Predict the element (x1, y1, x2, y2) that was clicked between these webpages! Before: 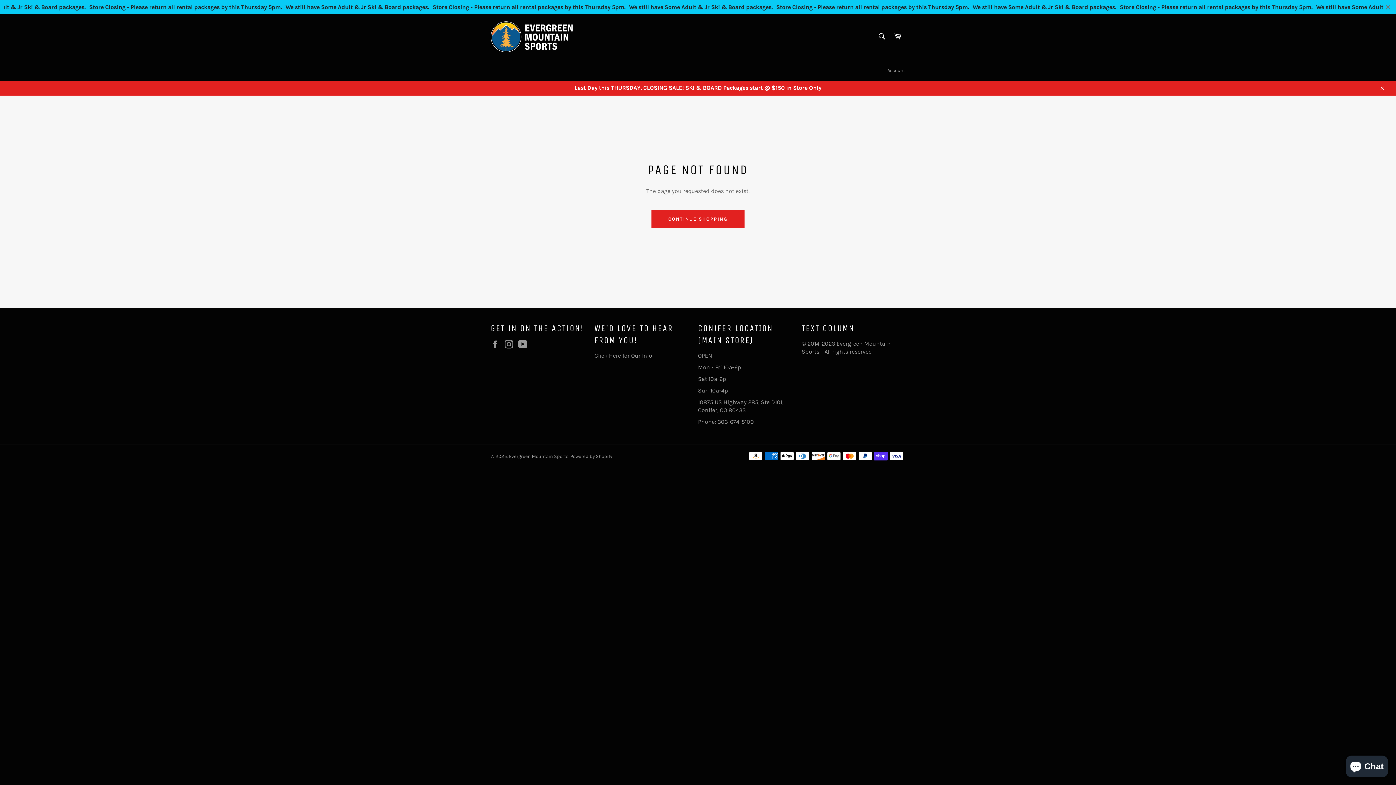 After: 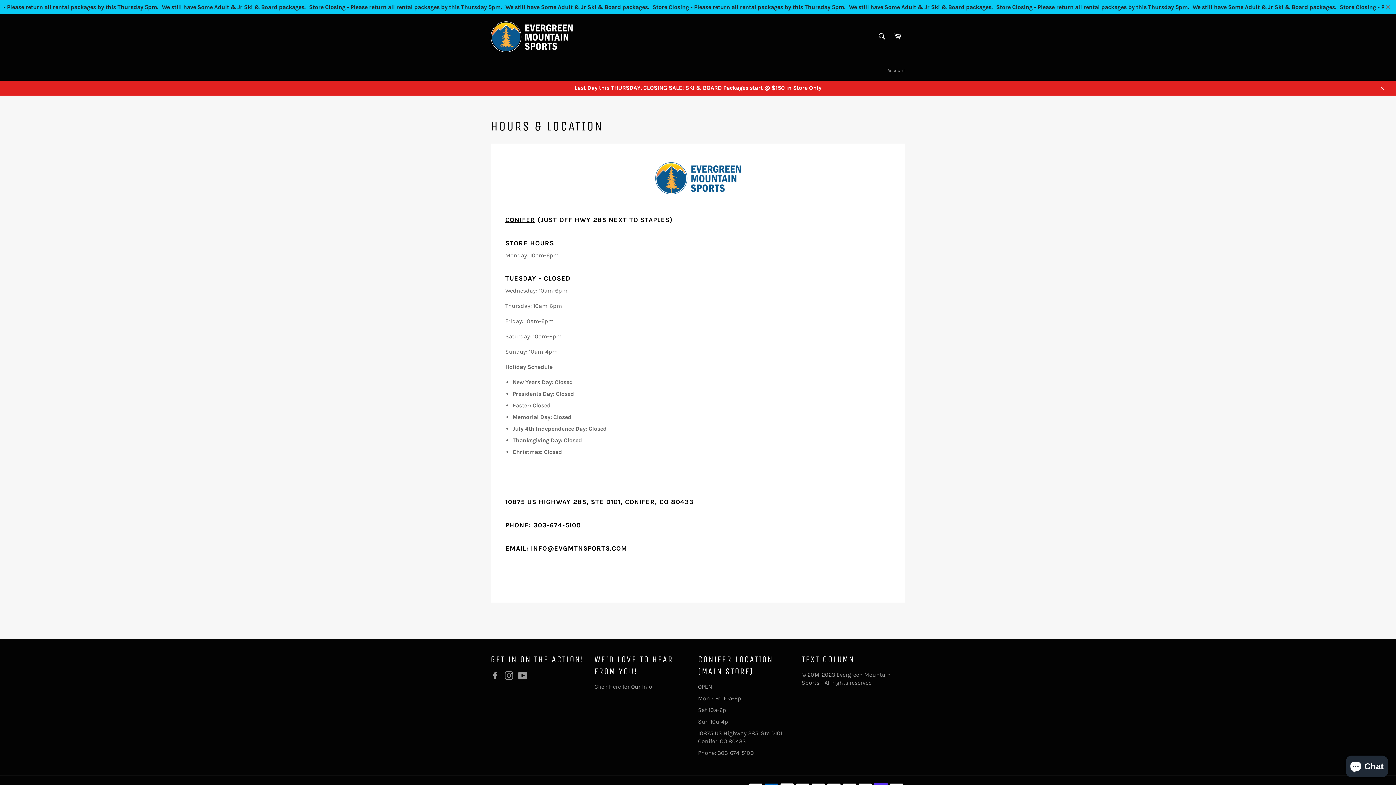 Action: label: Click Here for Our Info bbox: (594, 352, 652, 359)